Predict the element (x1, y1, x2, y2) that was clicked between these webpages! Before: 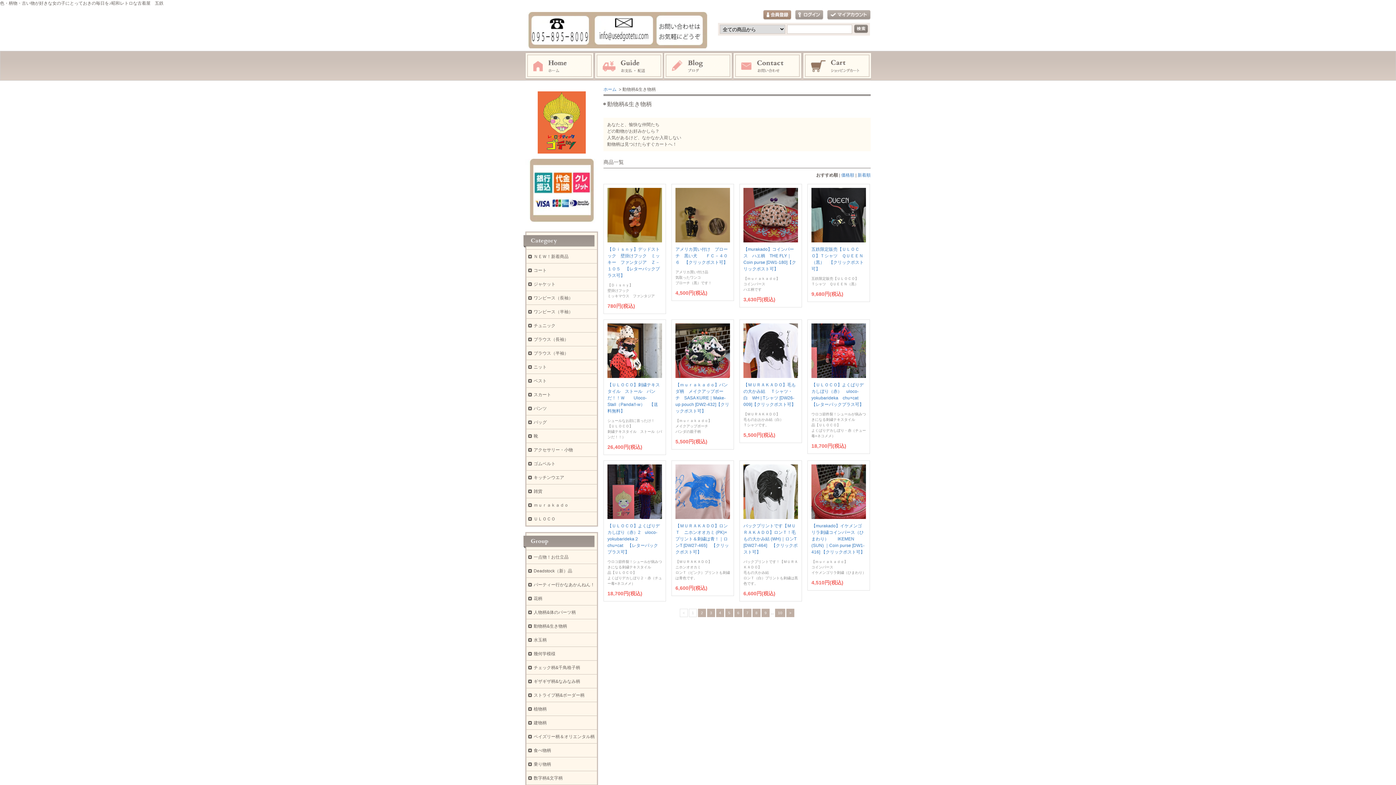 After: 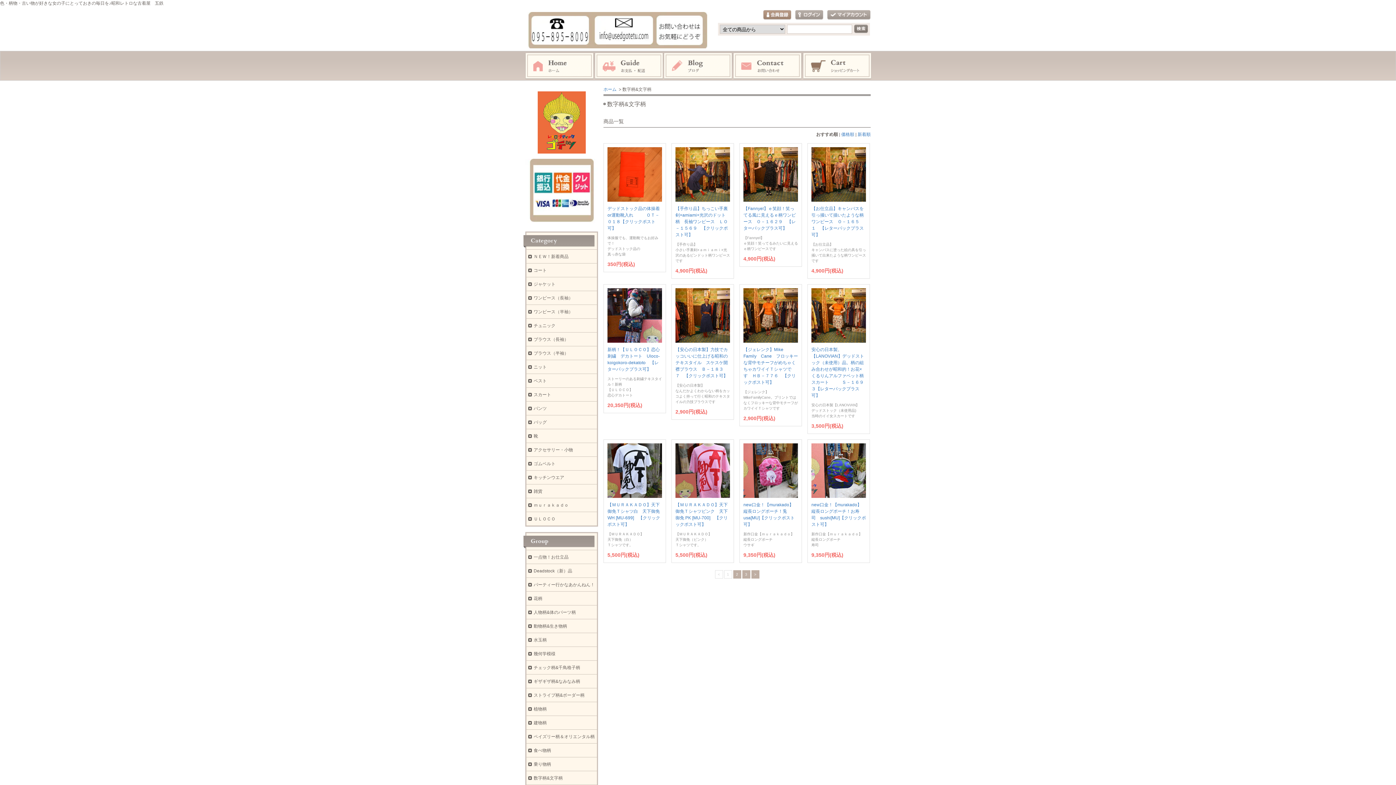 Action: label: 数字柄&文字柄 bbox: (533, 776, 562, 781)